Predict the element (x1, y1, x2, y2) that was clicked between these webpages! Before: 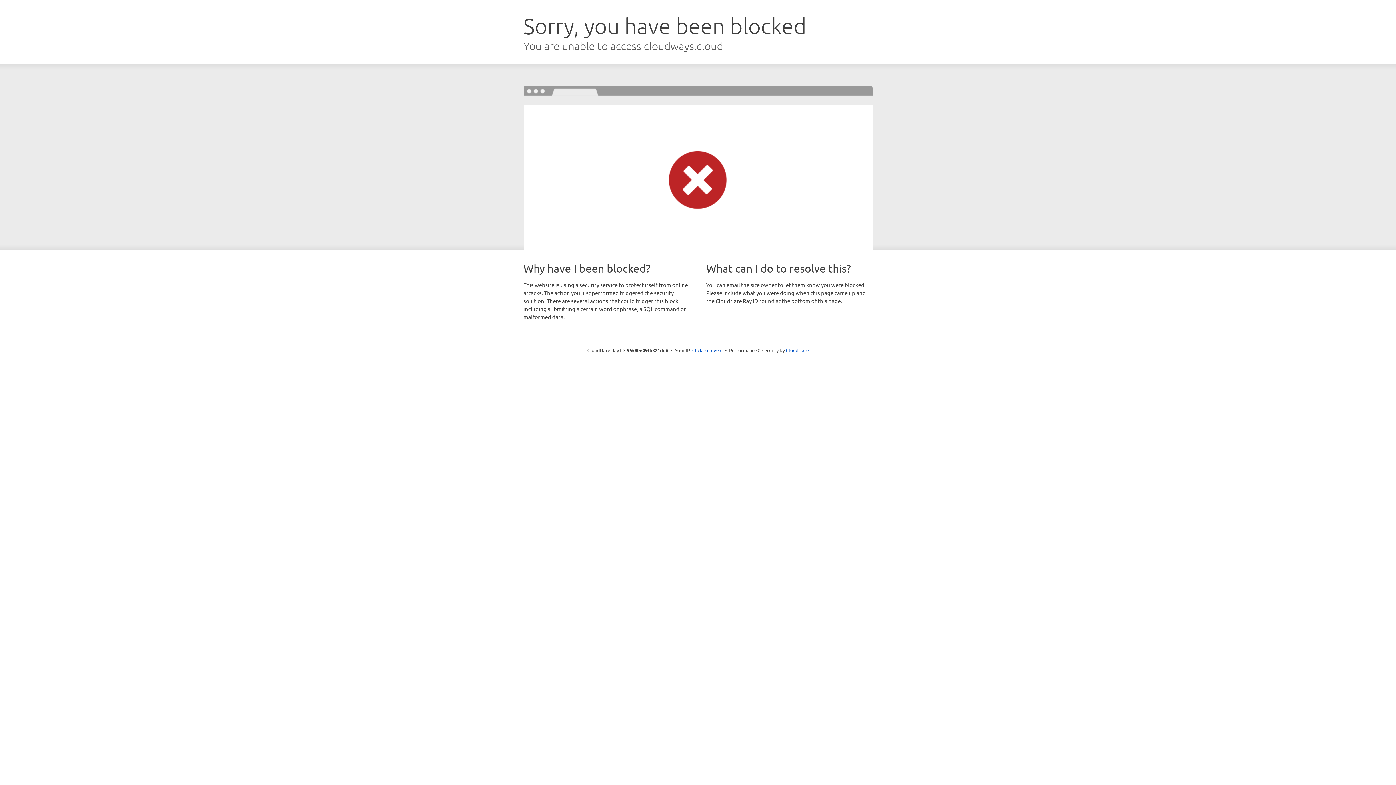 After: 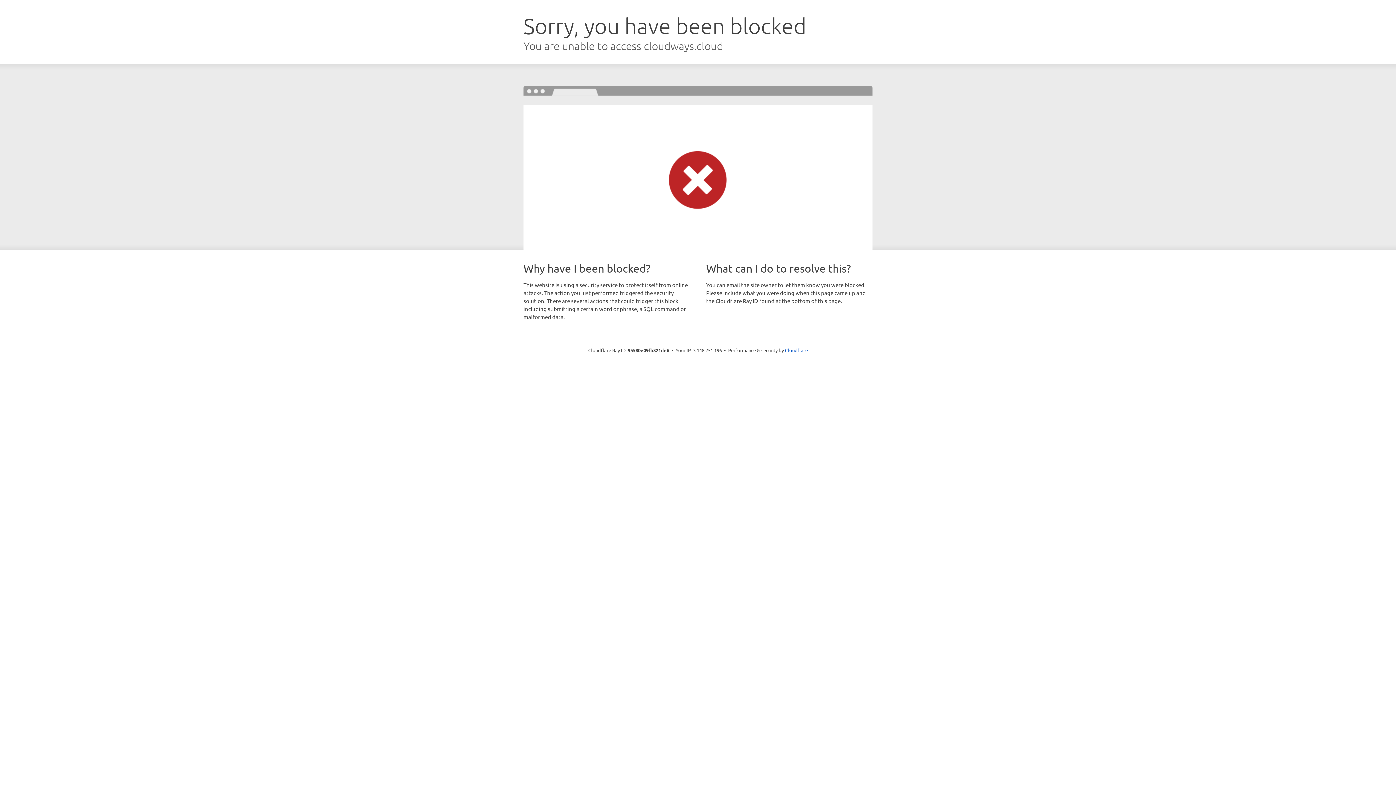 Action: bbox: (692, 346, 722, 353) label: Click to reveal